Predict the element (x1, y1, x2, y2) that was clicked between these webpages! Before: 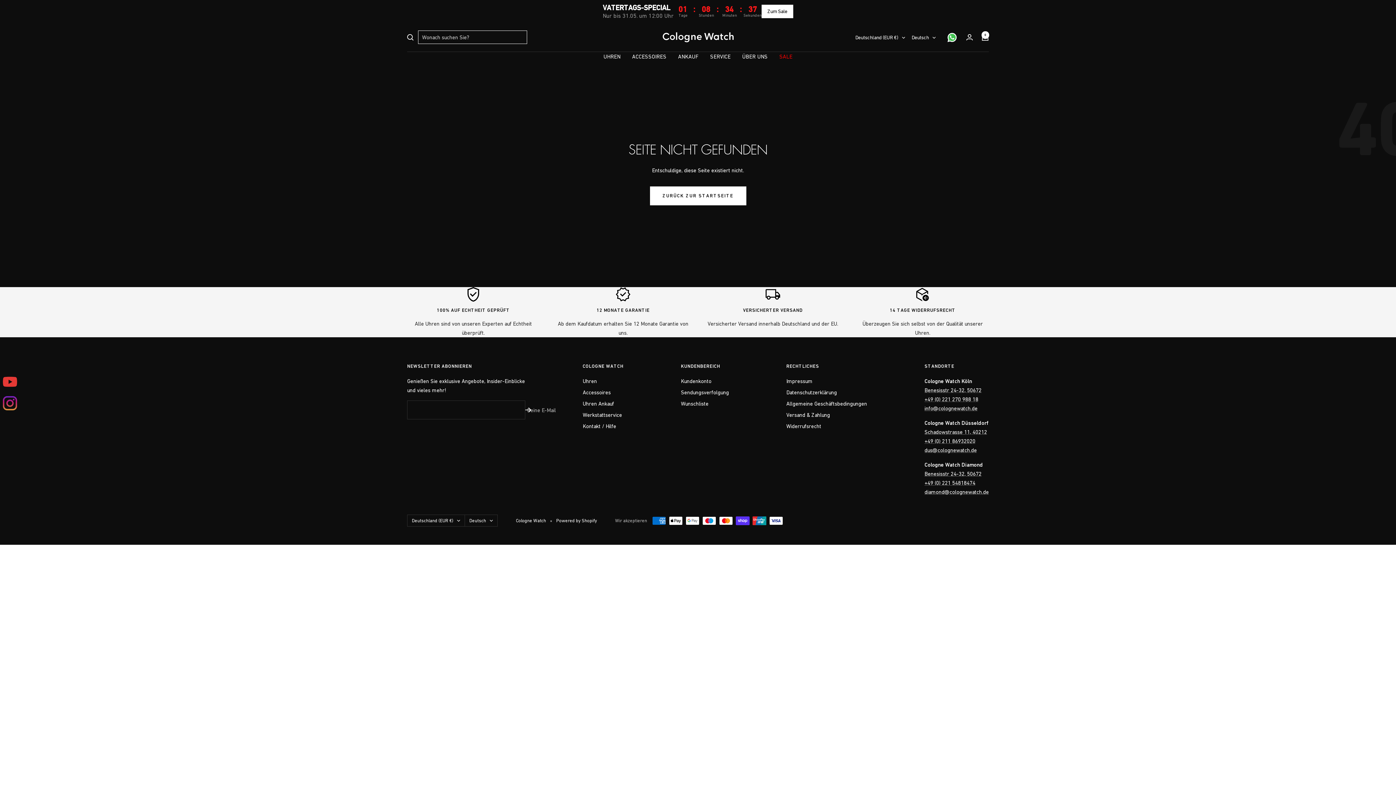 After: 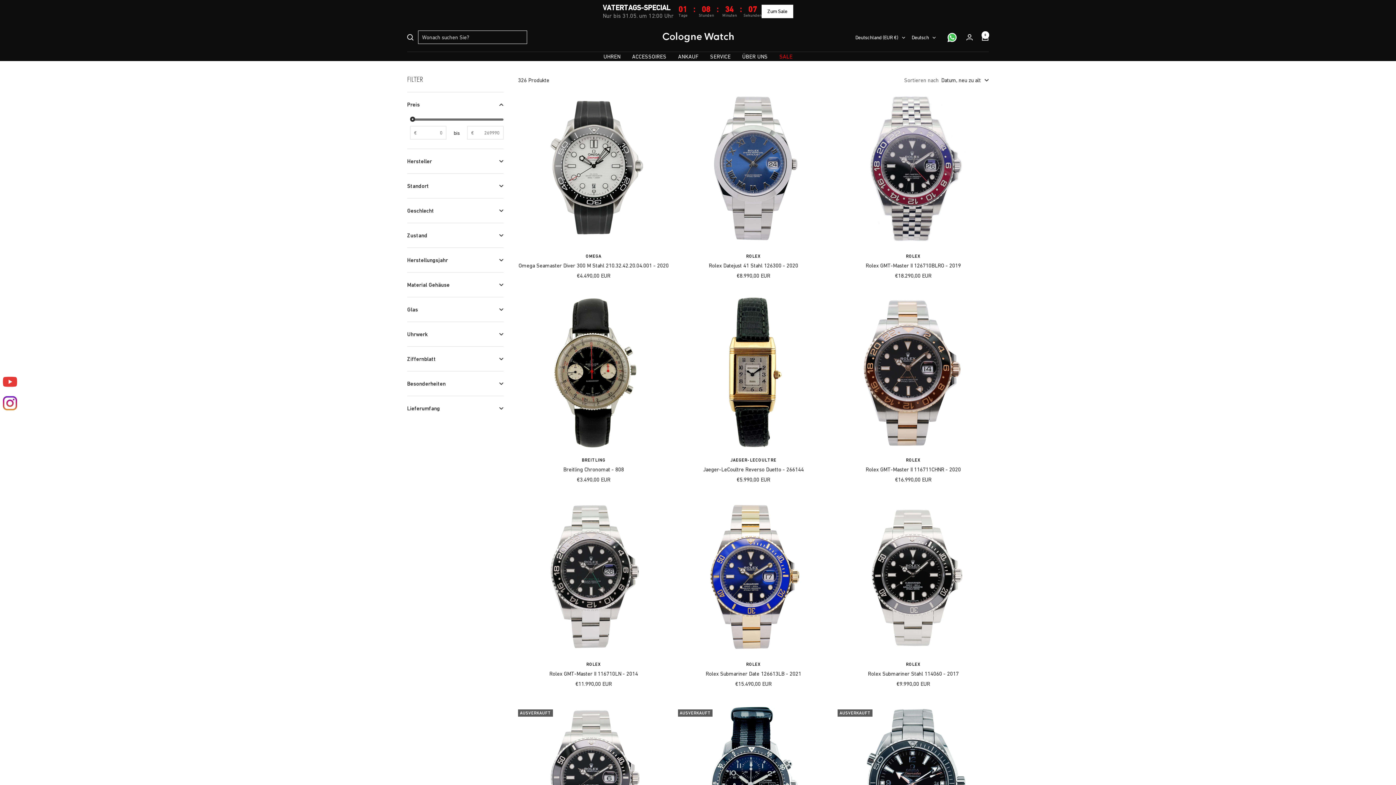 Action: bbox: (582, 376, 597, 385) label: Uhren